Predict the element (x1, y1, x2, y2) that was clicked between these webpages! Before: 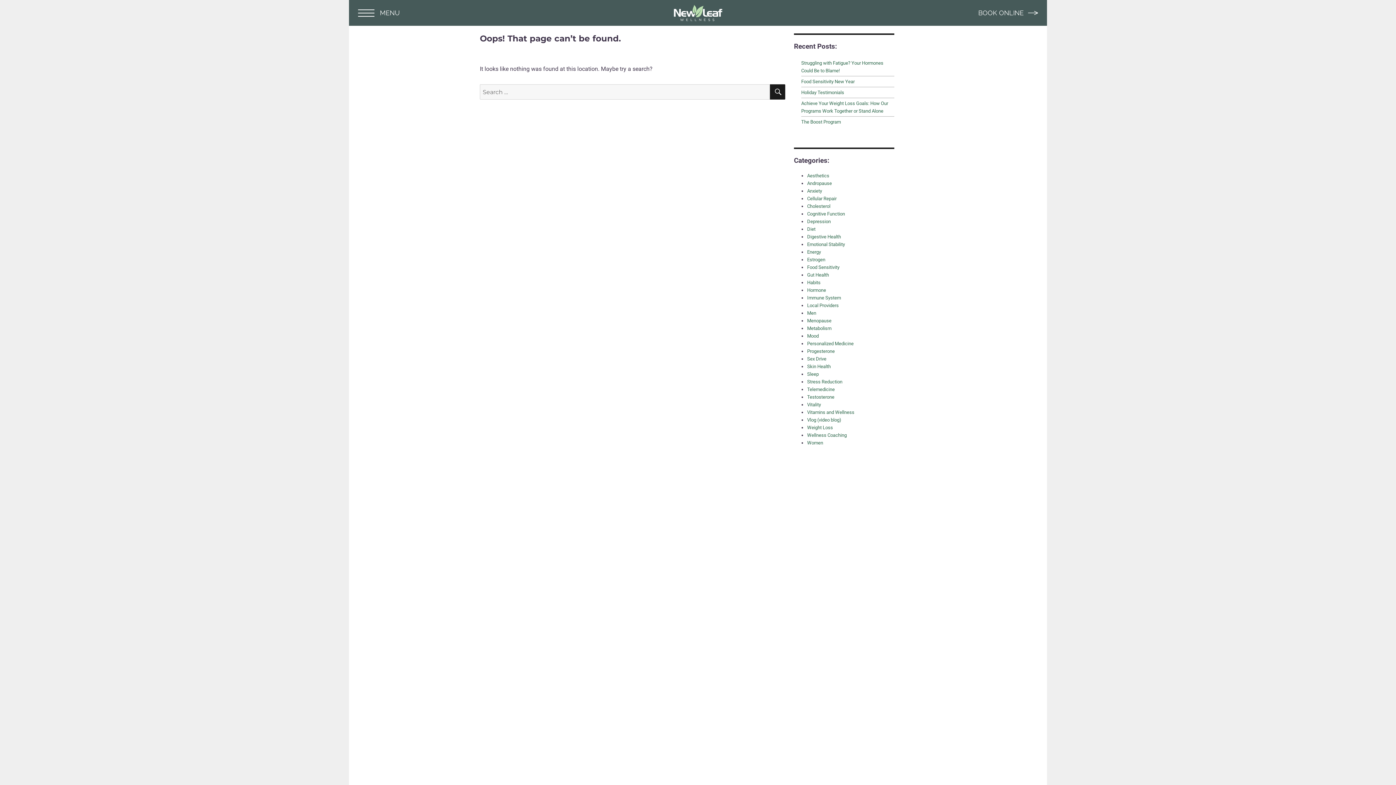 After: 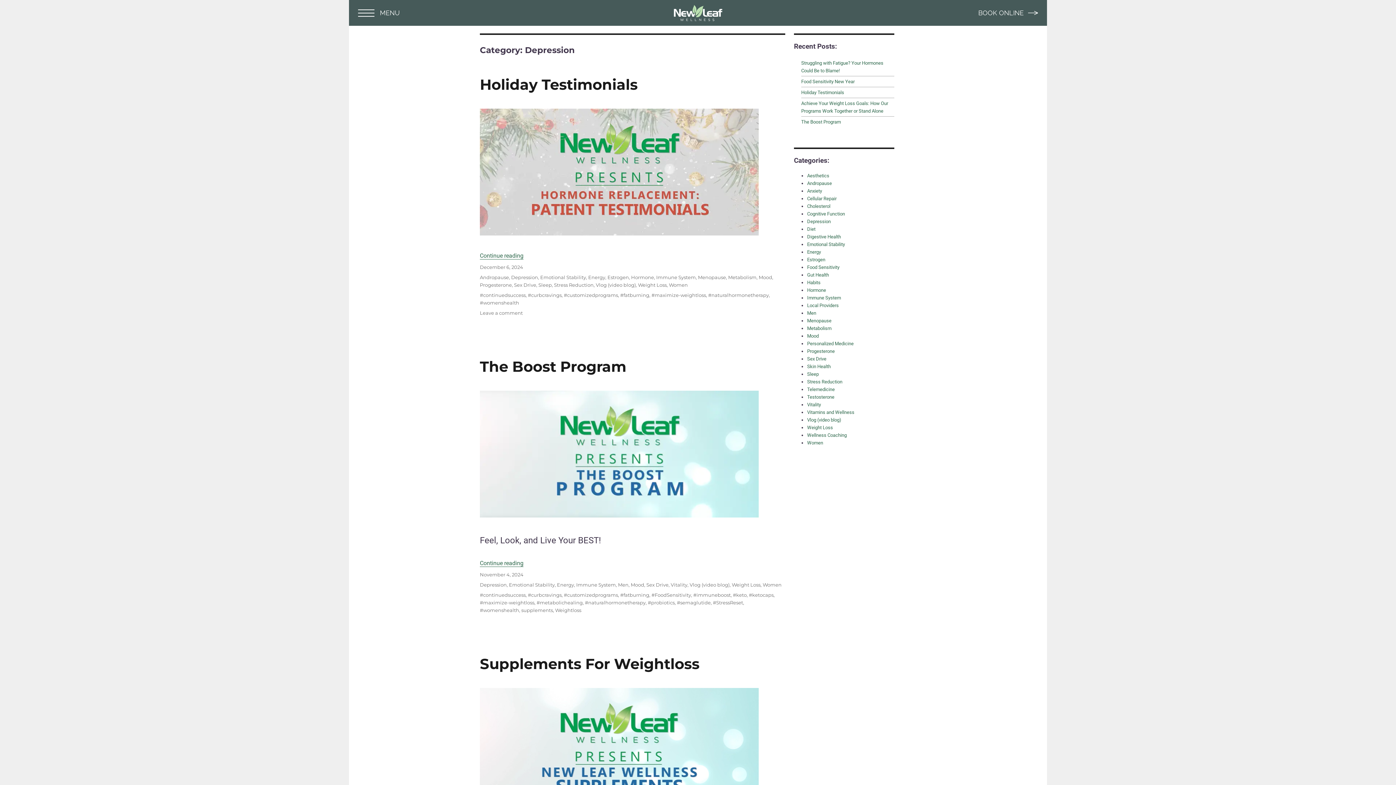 Action: label: Depression bbox: (807, 218, 831, 224)